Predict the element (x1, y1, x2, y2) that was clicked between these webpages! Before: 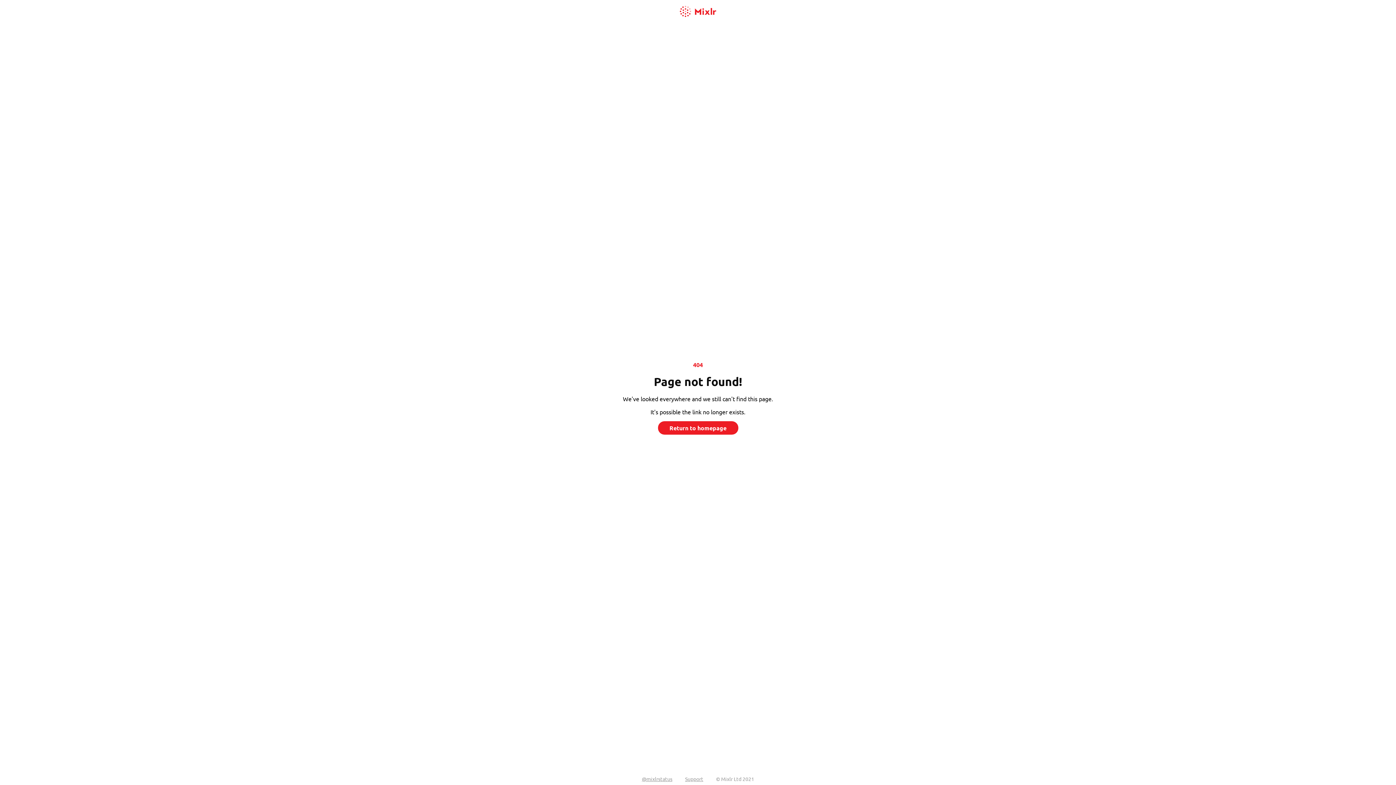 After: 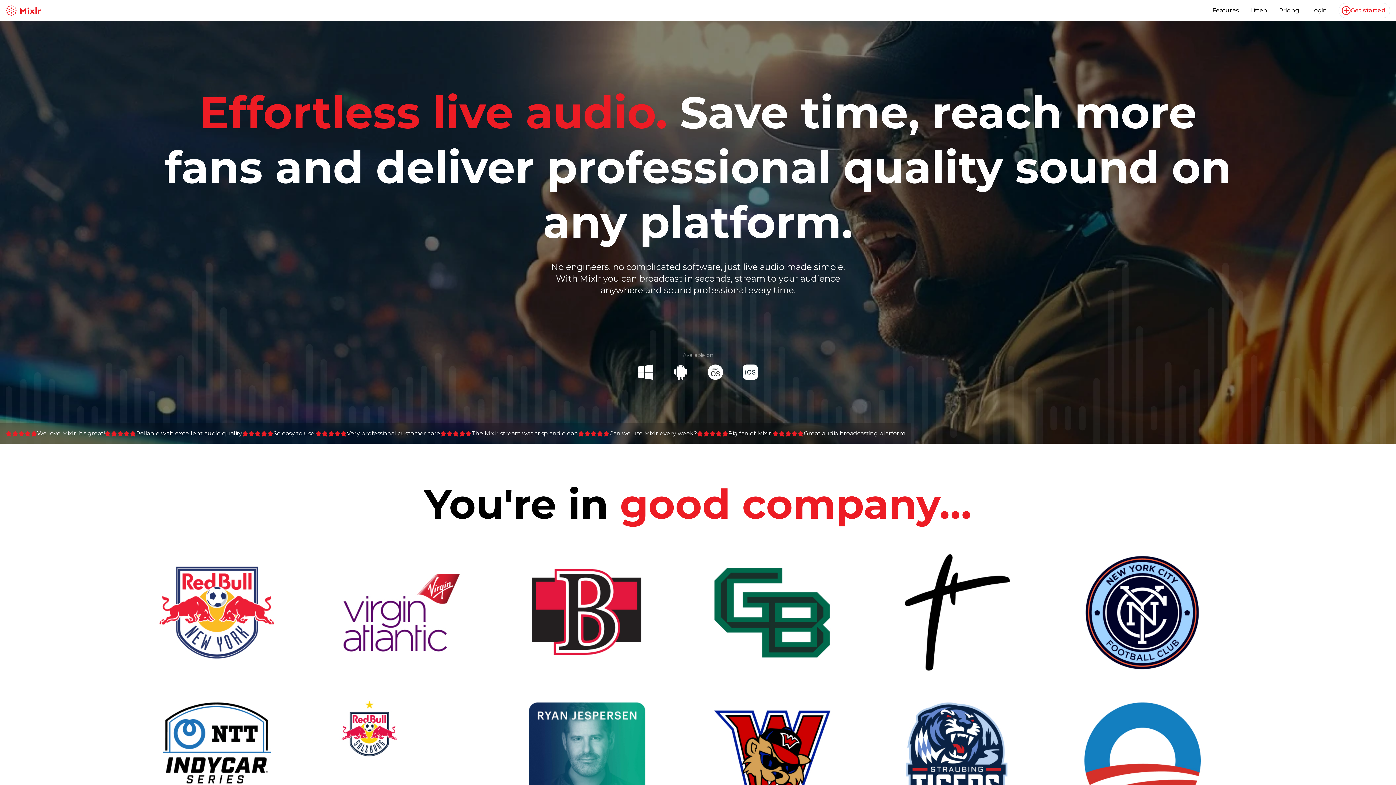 Action: bbox: (658, 421, 738, 434) label: Return to homepage